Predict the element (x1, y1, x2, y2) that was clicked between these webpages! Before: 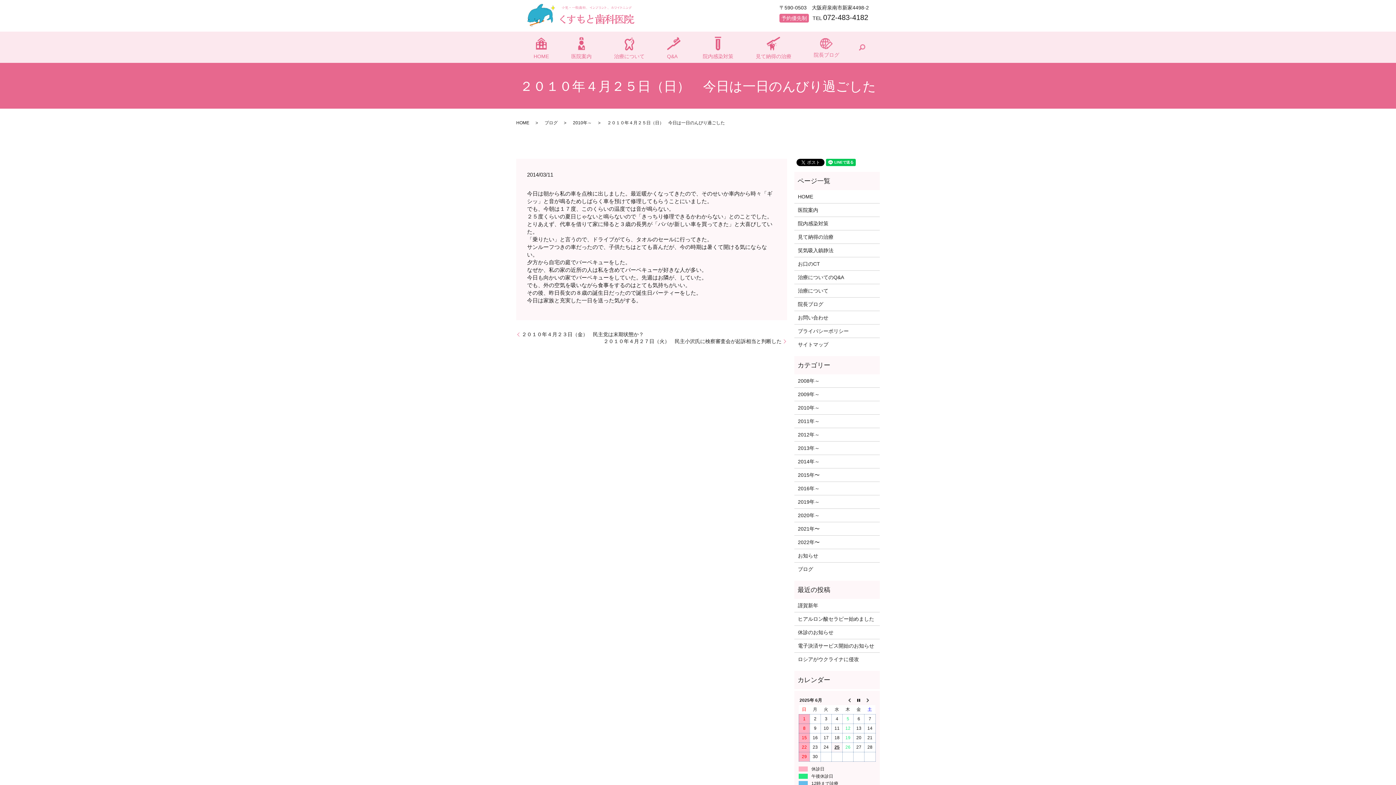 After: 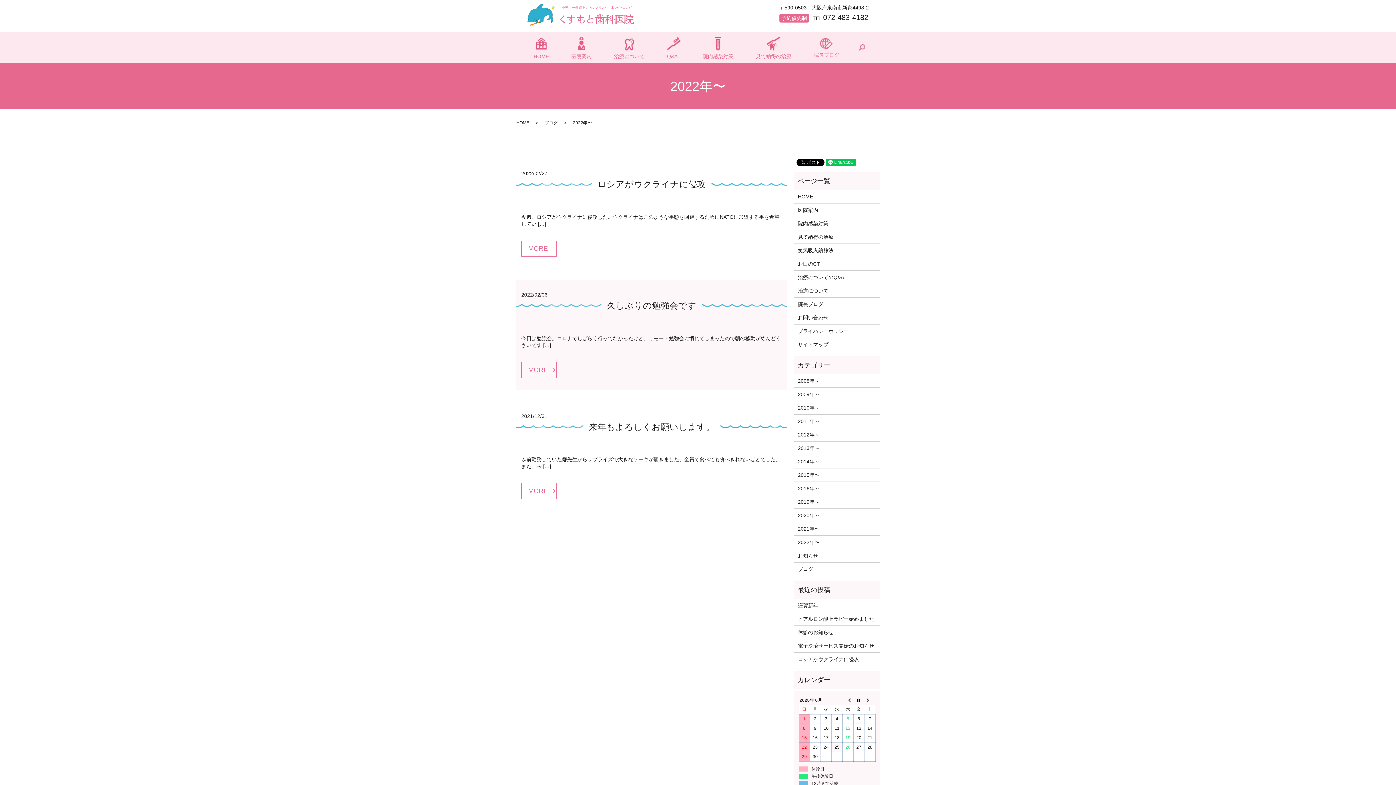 Action: label: 2022年〜 bbox: (798, 538, 876, 546)